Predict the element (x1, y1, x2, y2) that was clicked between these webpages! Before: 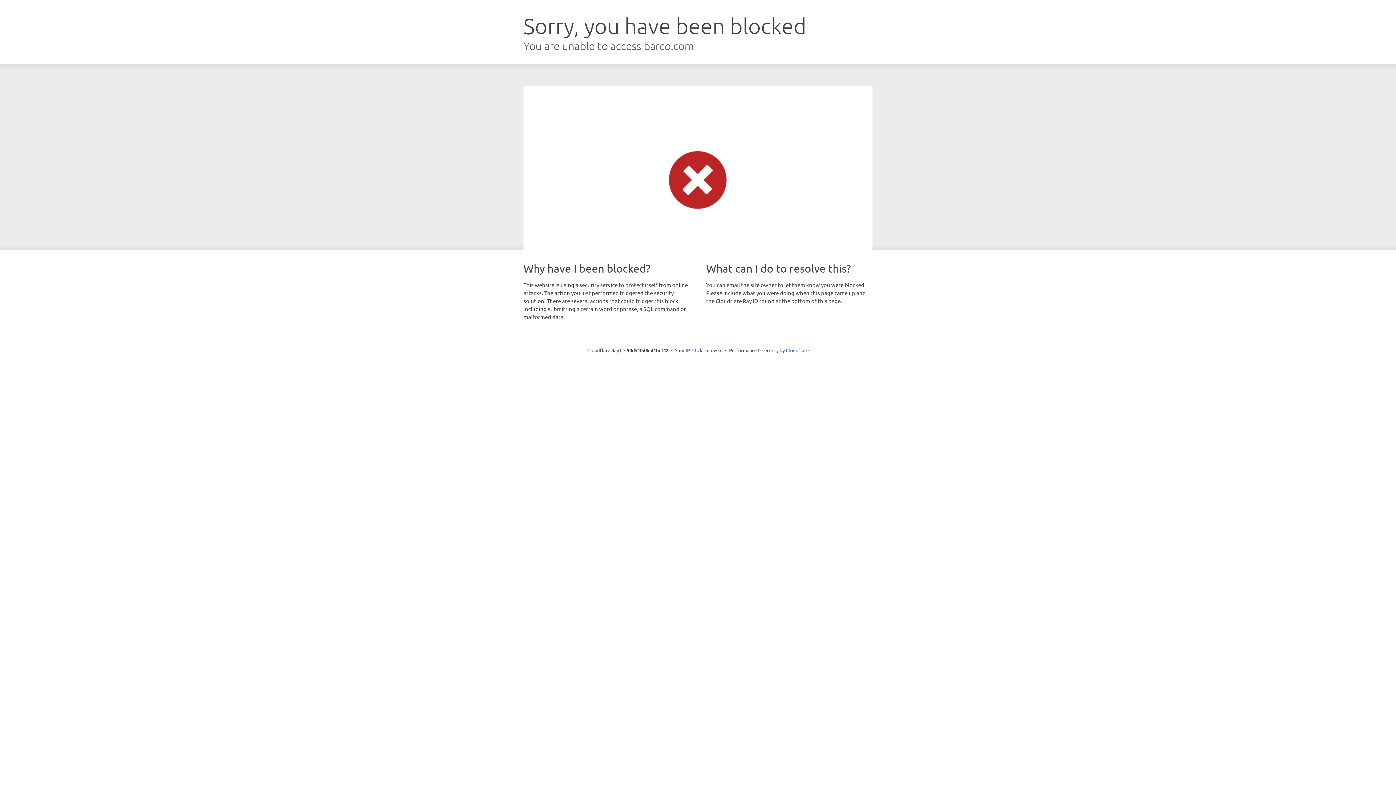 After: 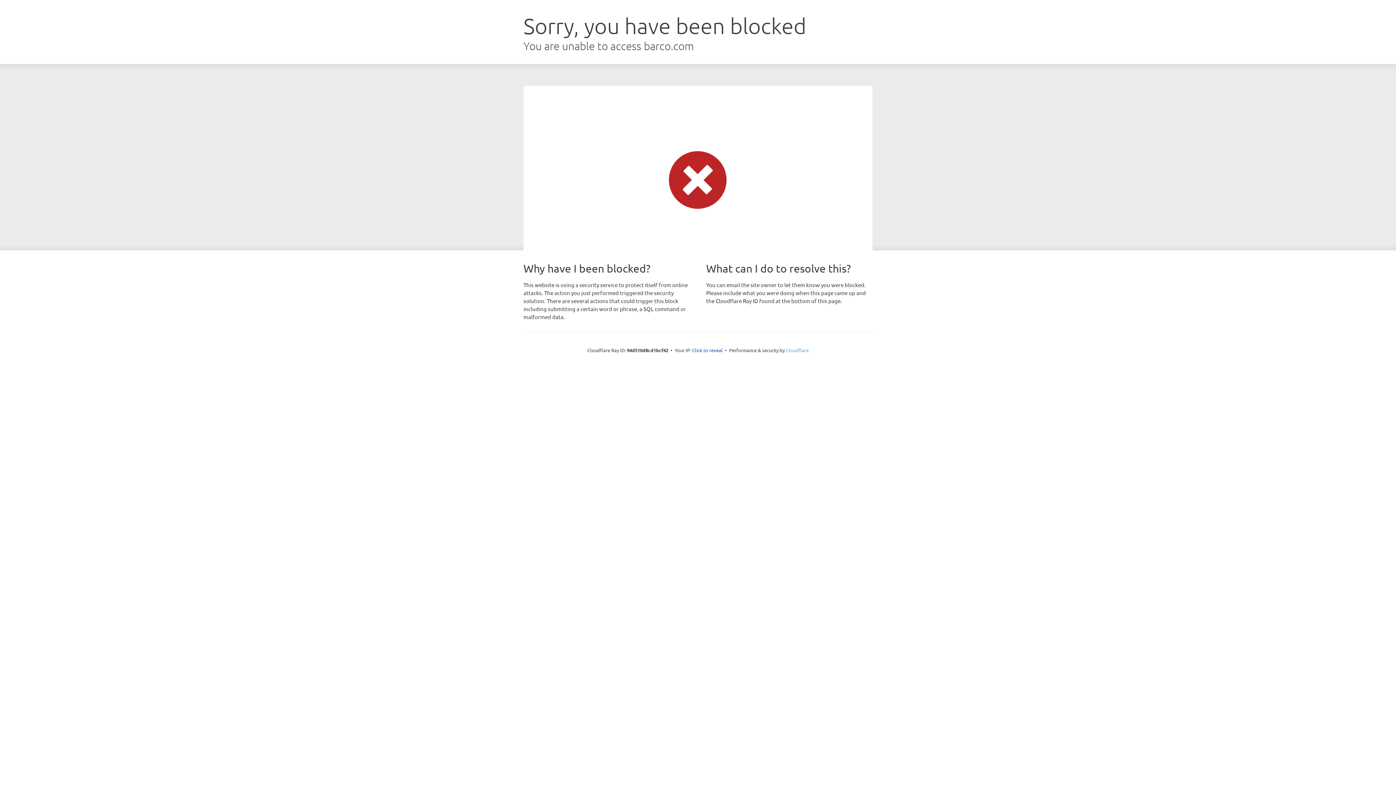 Action: bbox: (786, 347, 808, 353) label: Cloudflare